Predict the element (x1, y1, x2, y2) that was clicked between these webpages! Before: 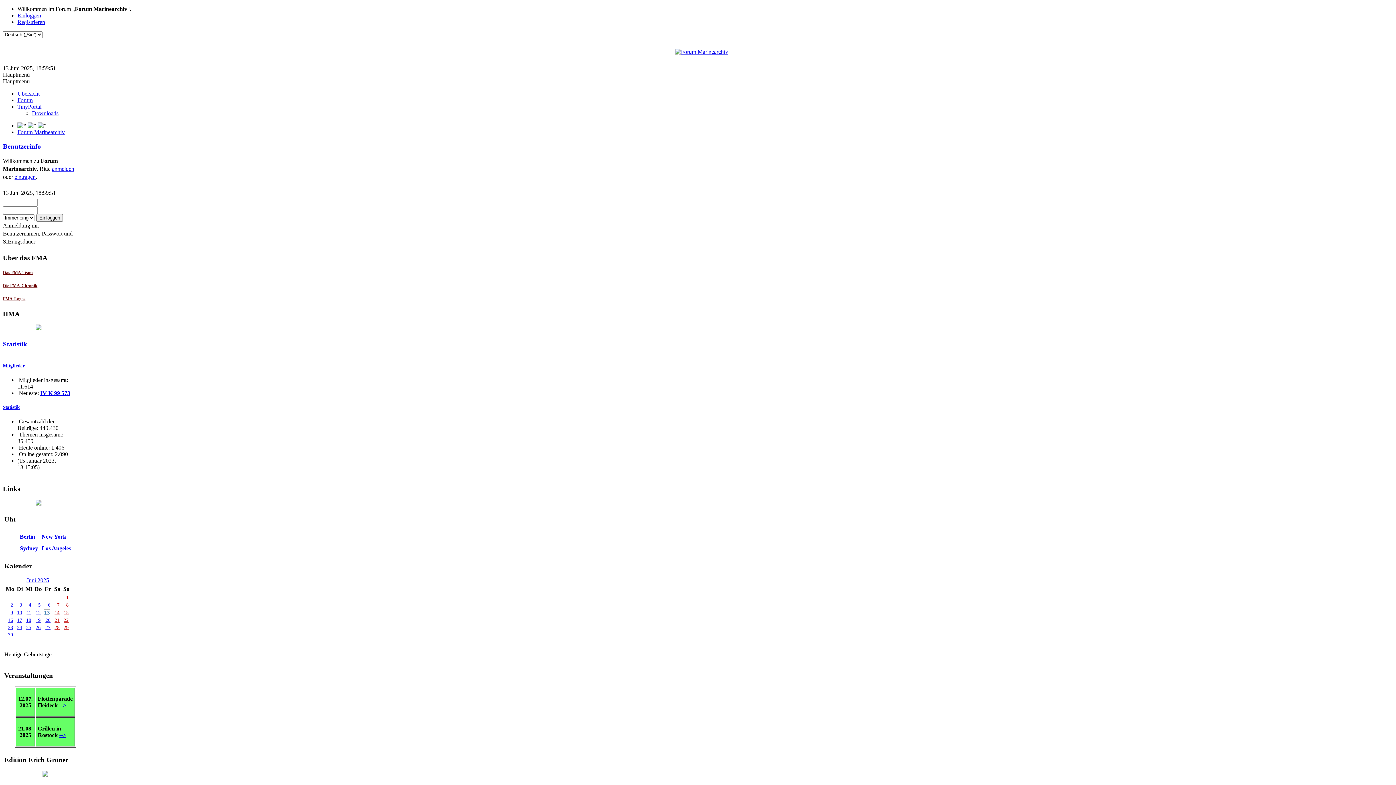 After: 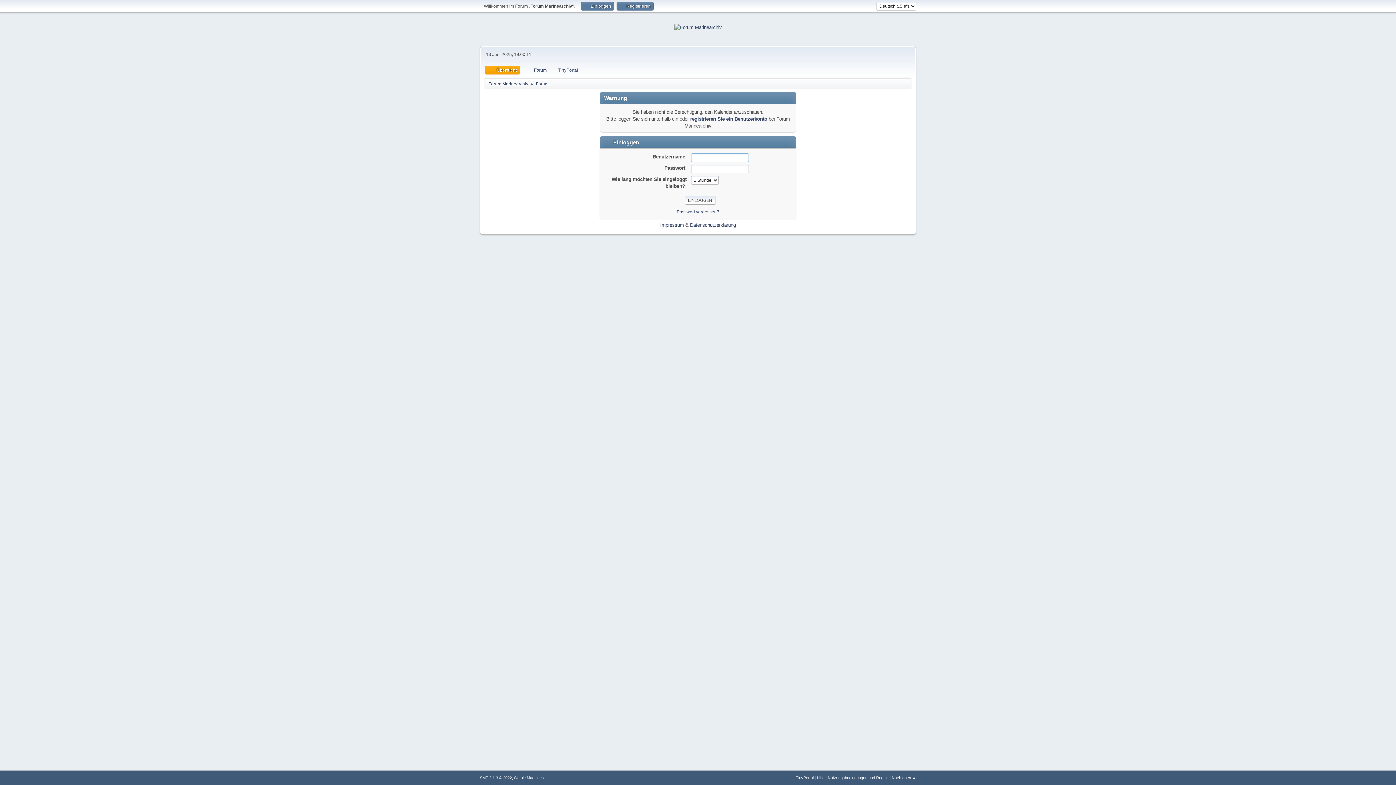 Action: bbox: (10, 610, 13, 615) label: 9